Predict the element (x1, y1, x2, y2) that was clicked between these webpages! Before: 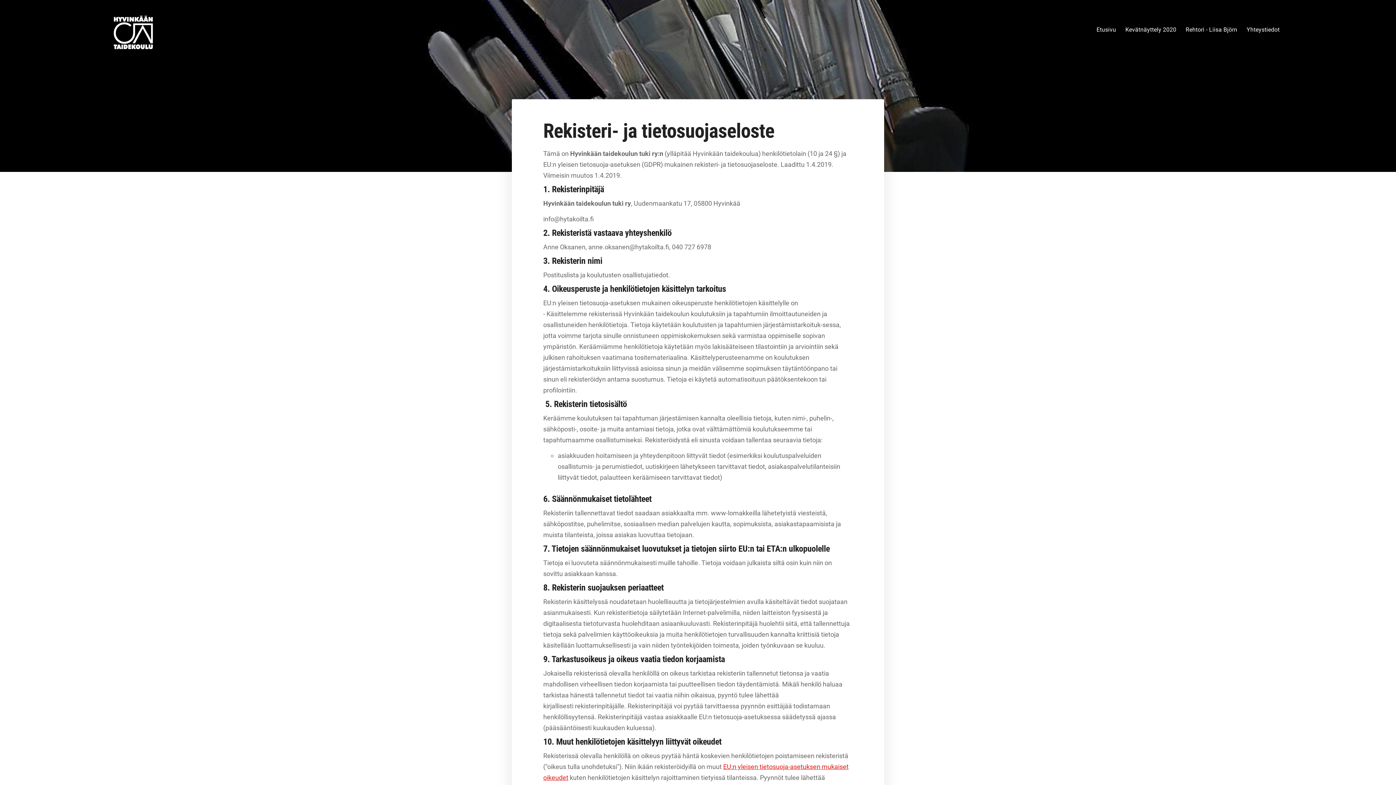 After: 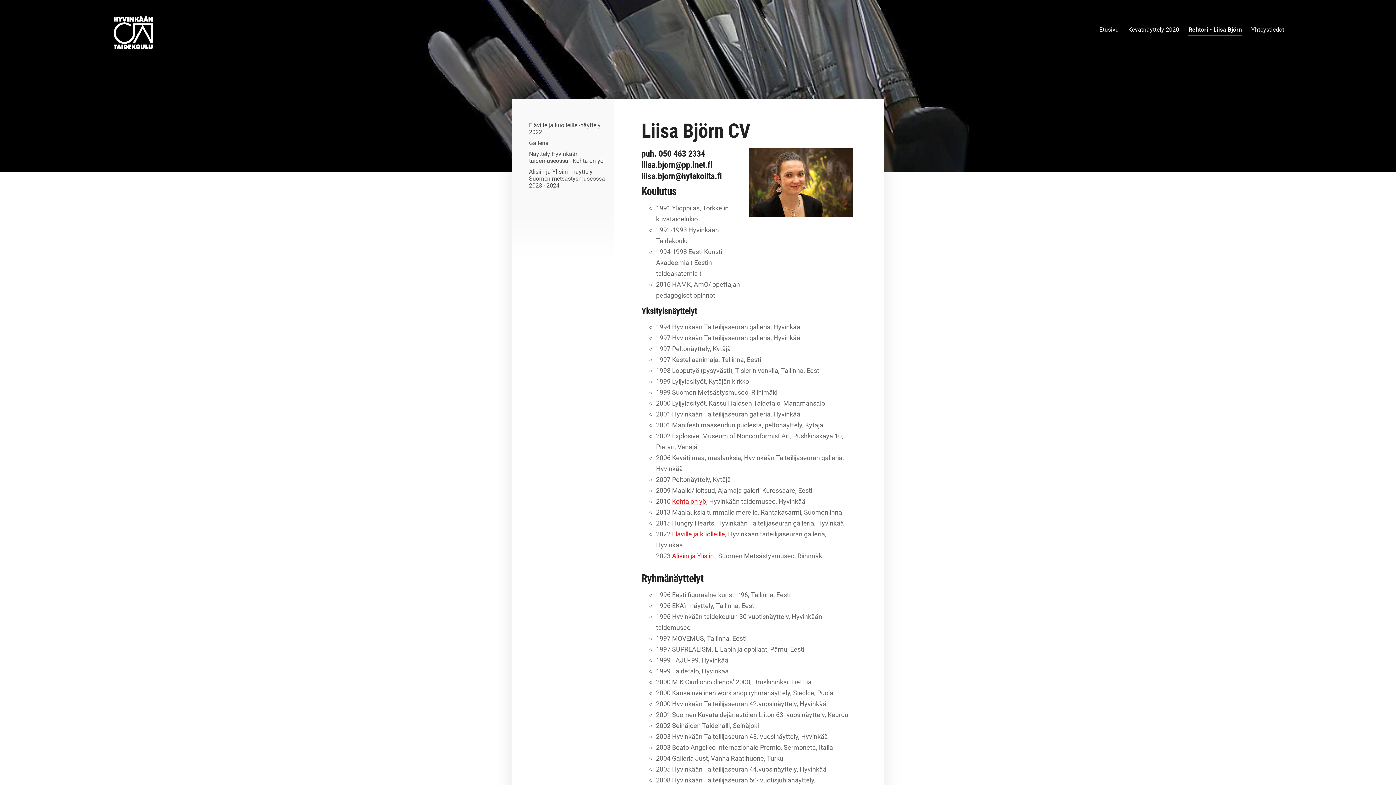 Action: bbox: (1185, 24, 1237, 36) label: Rehtori - Liisa Björn